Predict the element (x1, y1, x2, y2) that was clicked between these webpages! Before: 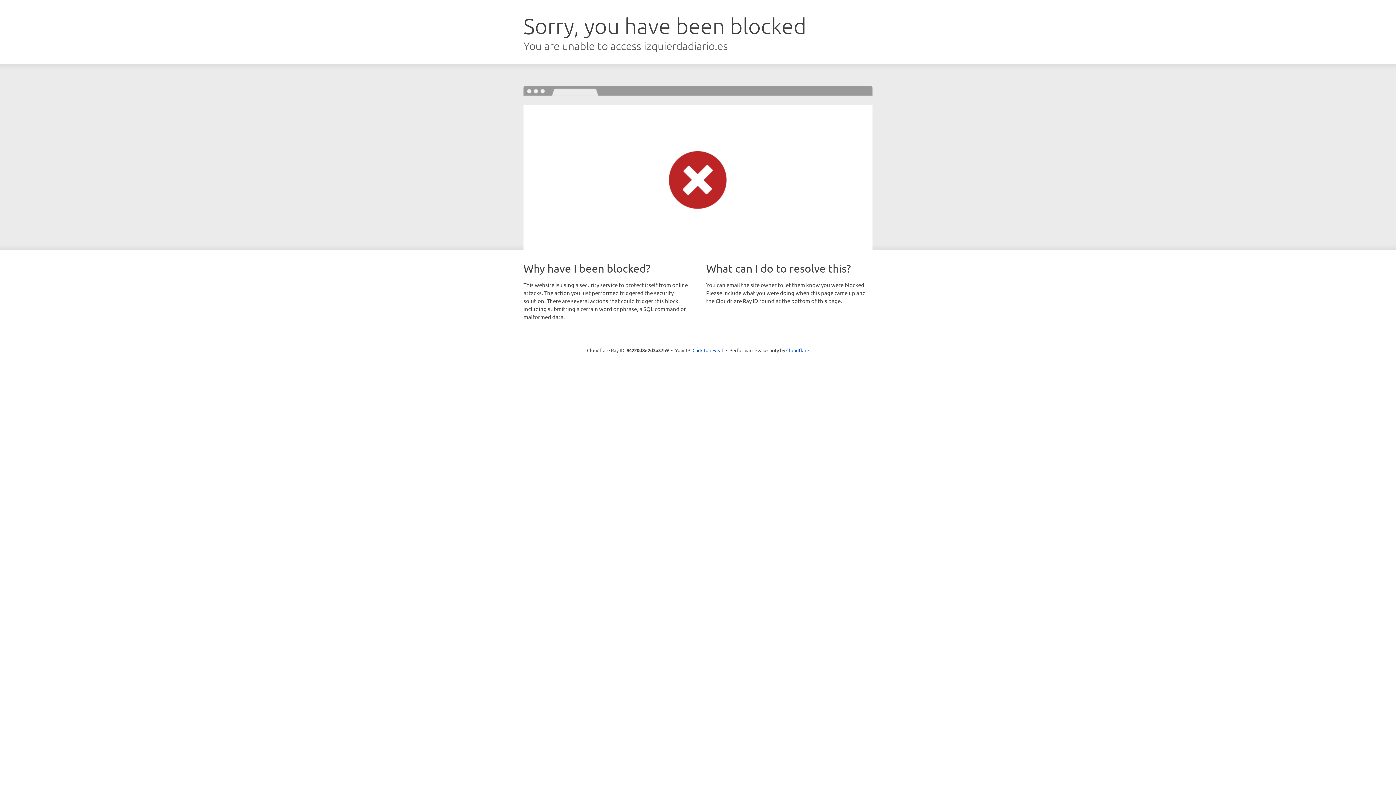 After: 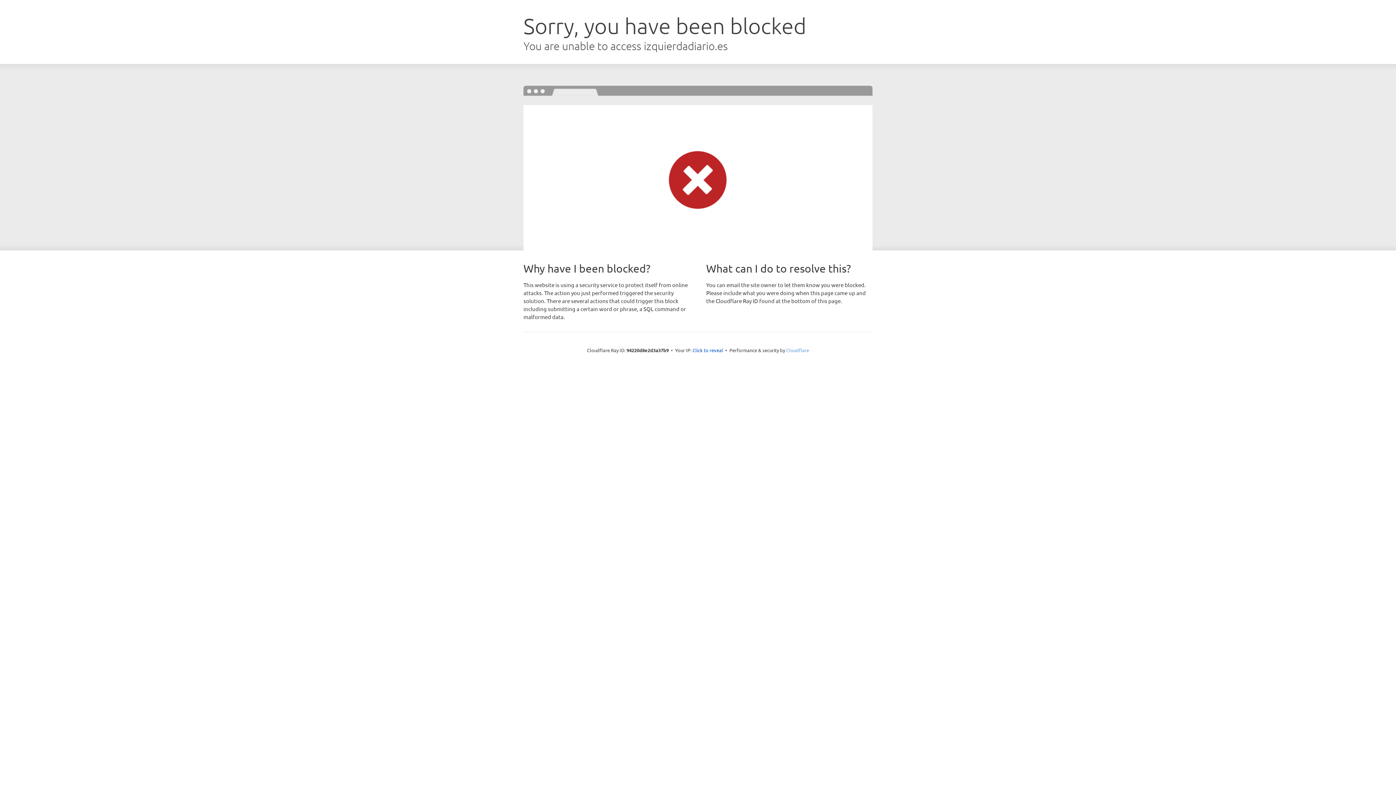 Action: bbox: (786, 347, 809, 353) label: Cloudflare